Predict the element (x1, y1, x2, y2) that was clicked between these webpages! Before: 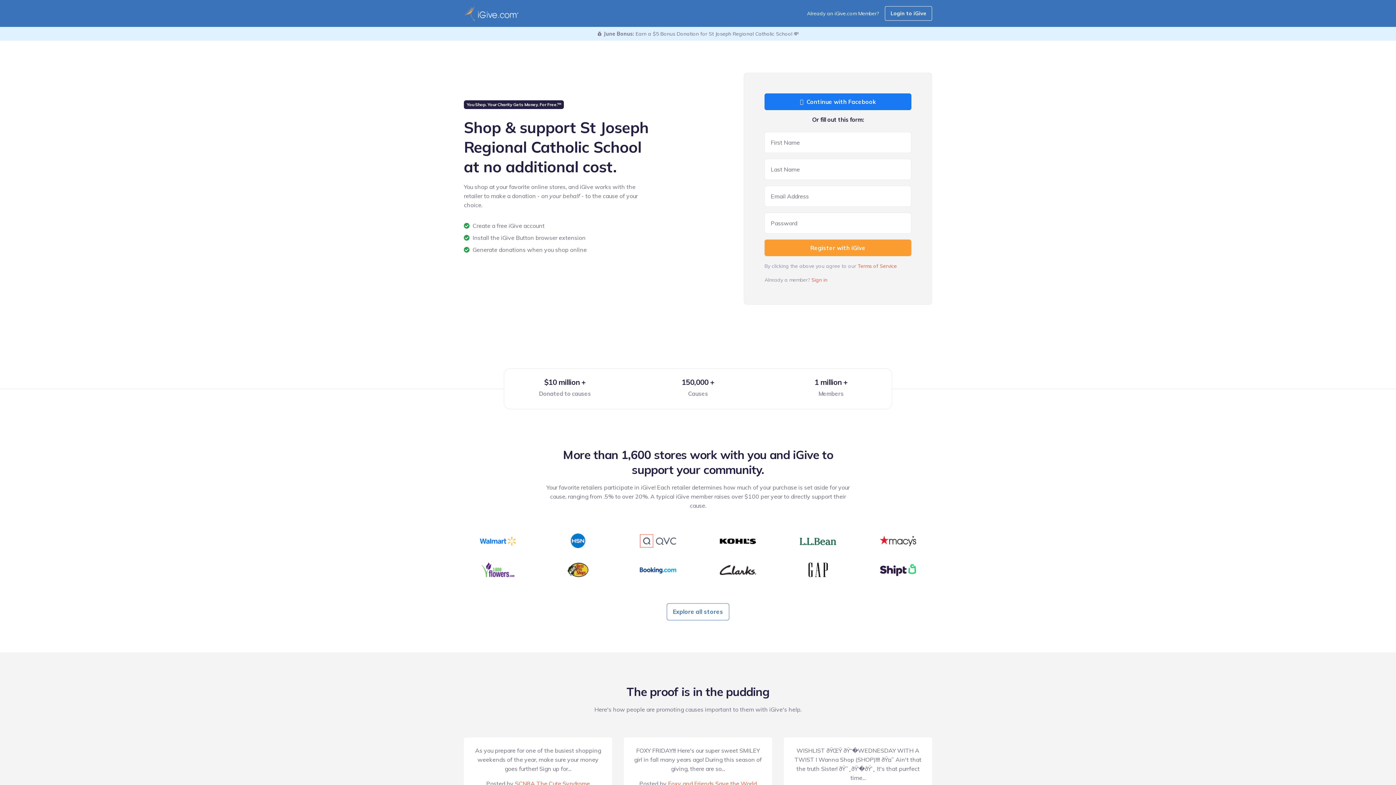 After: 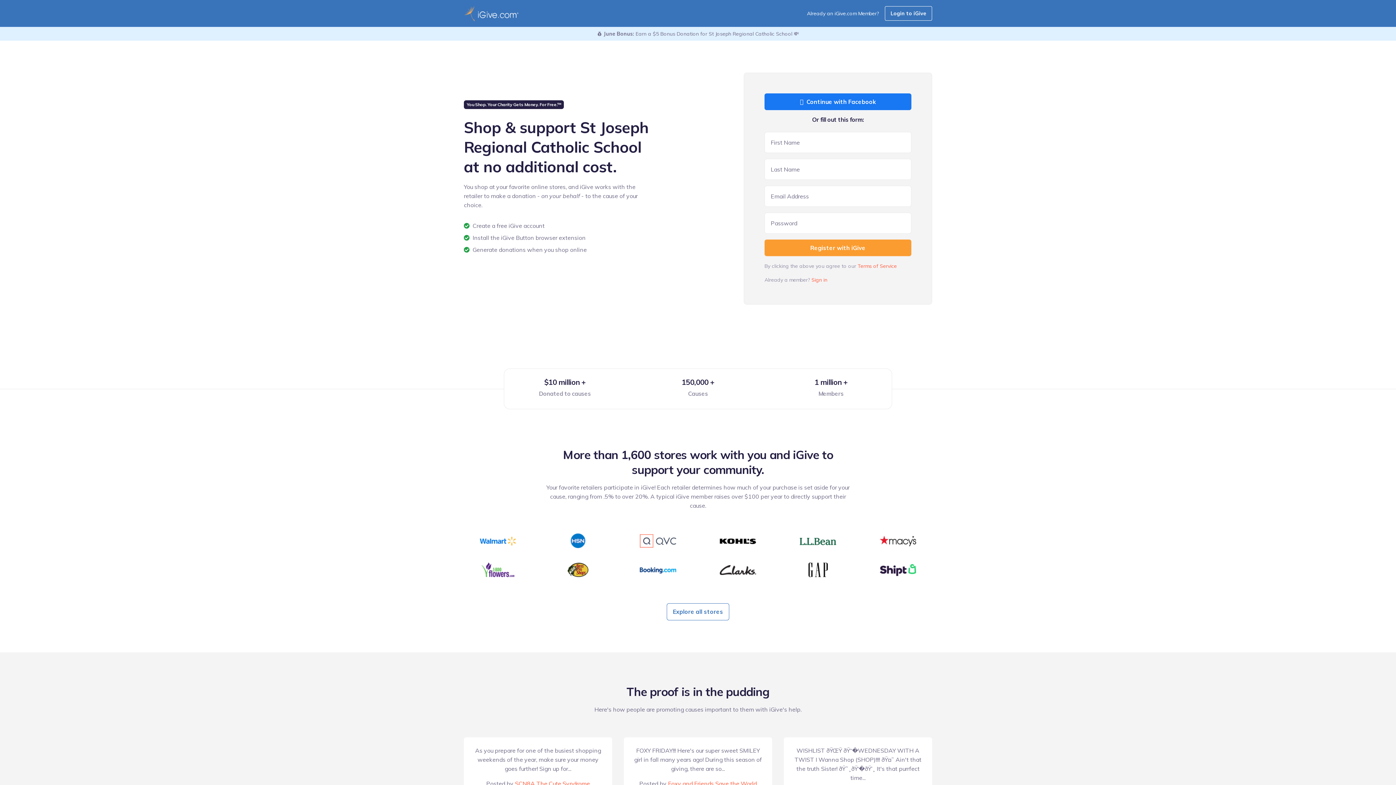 Action: bbox: (464, 5, 518, 21)